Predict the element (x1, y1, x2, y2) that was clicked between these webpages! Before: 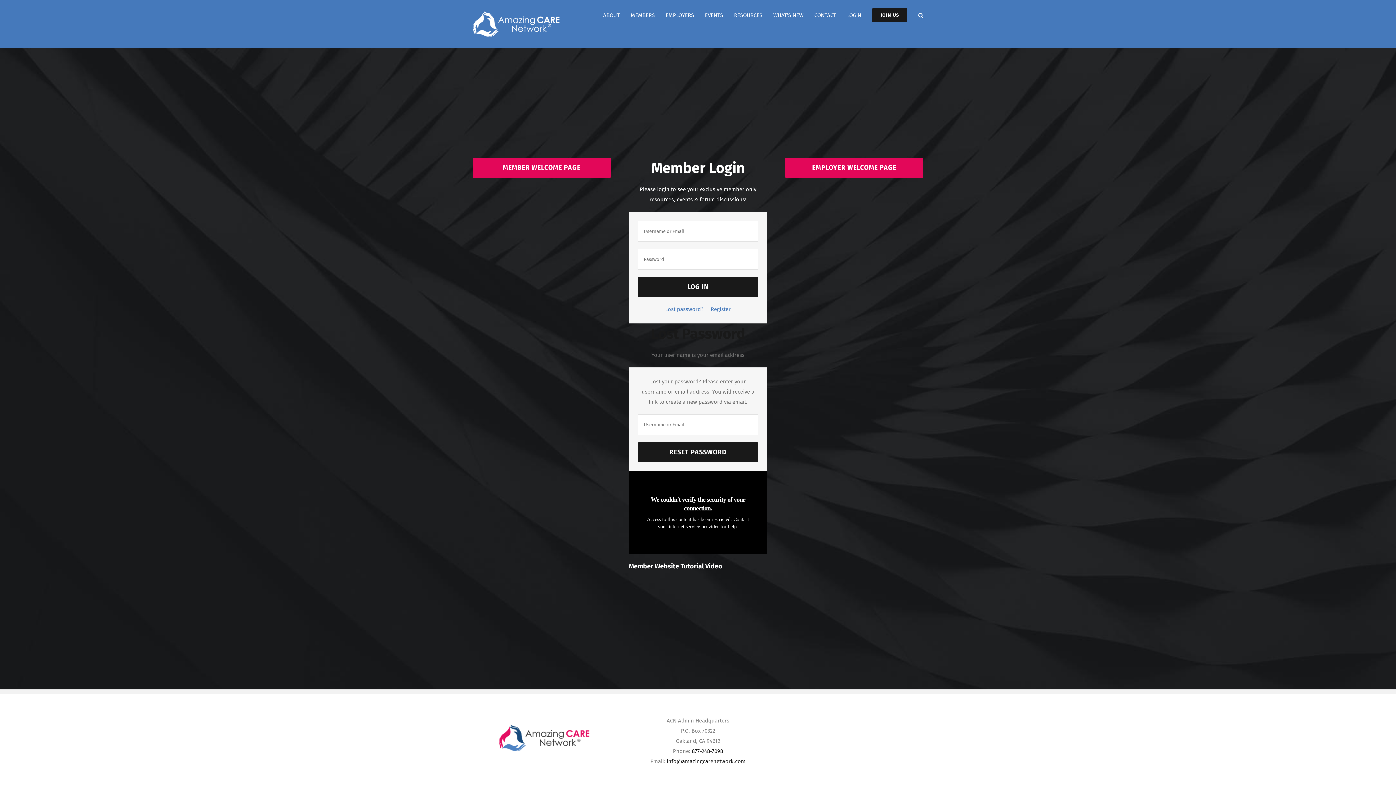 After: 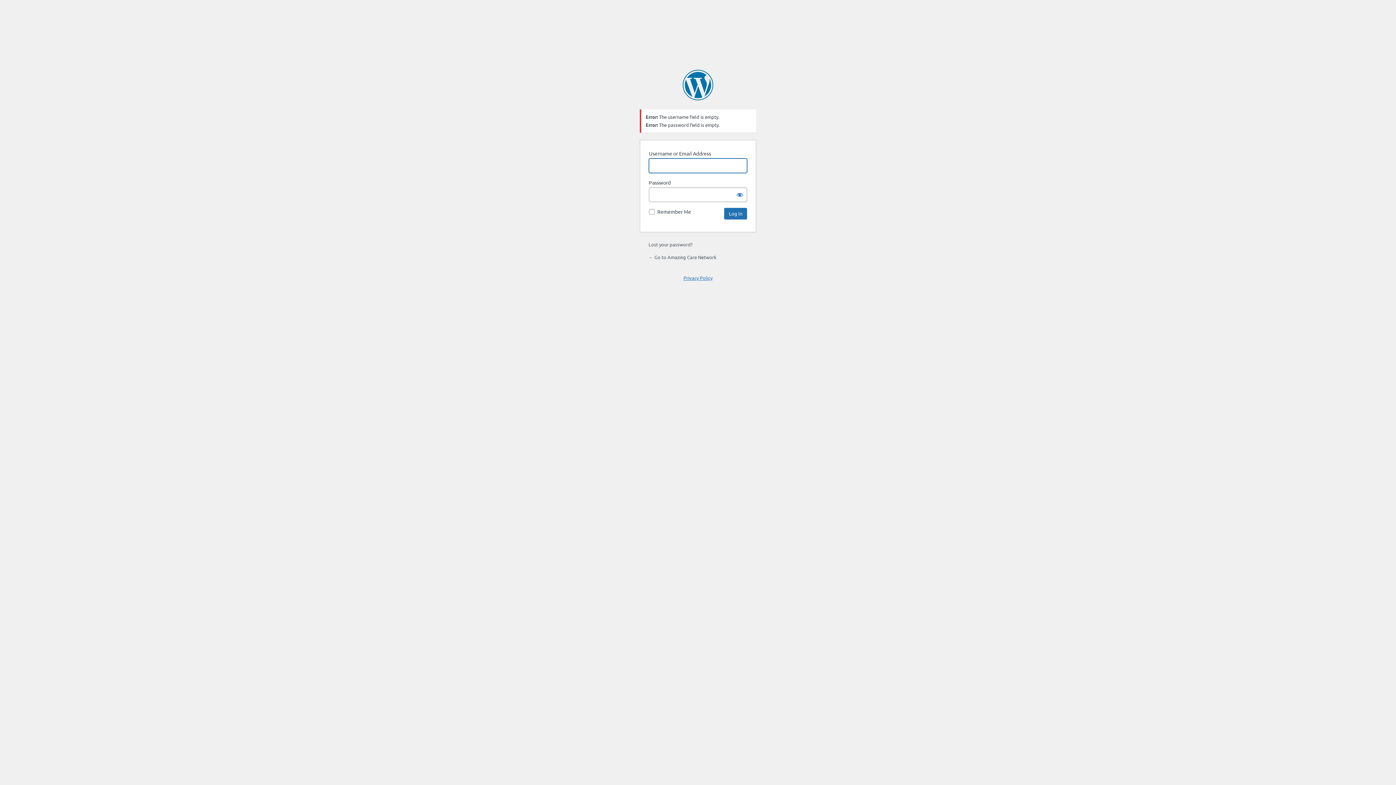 Action: label: LOG IN bbox: (638, 277, 758, 297)